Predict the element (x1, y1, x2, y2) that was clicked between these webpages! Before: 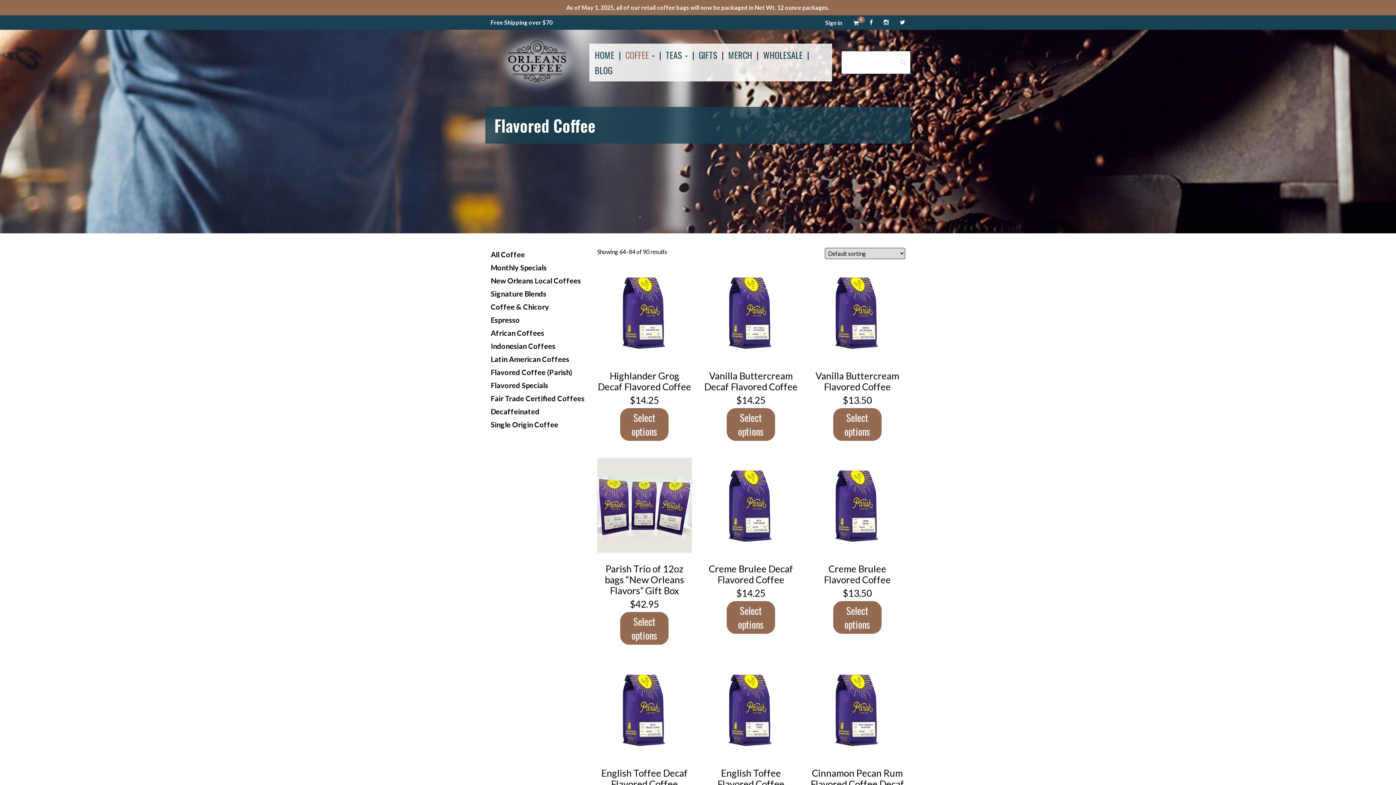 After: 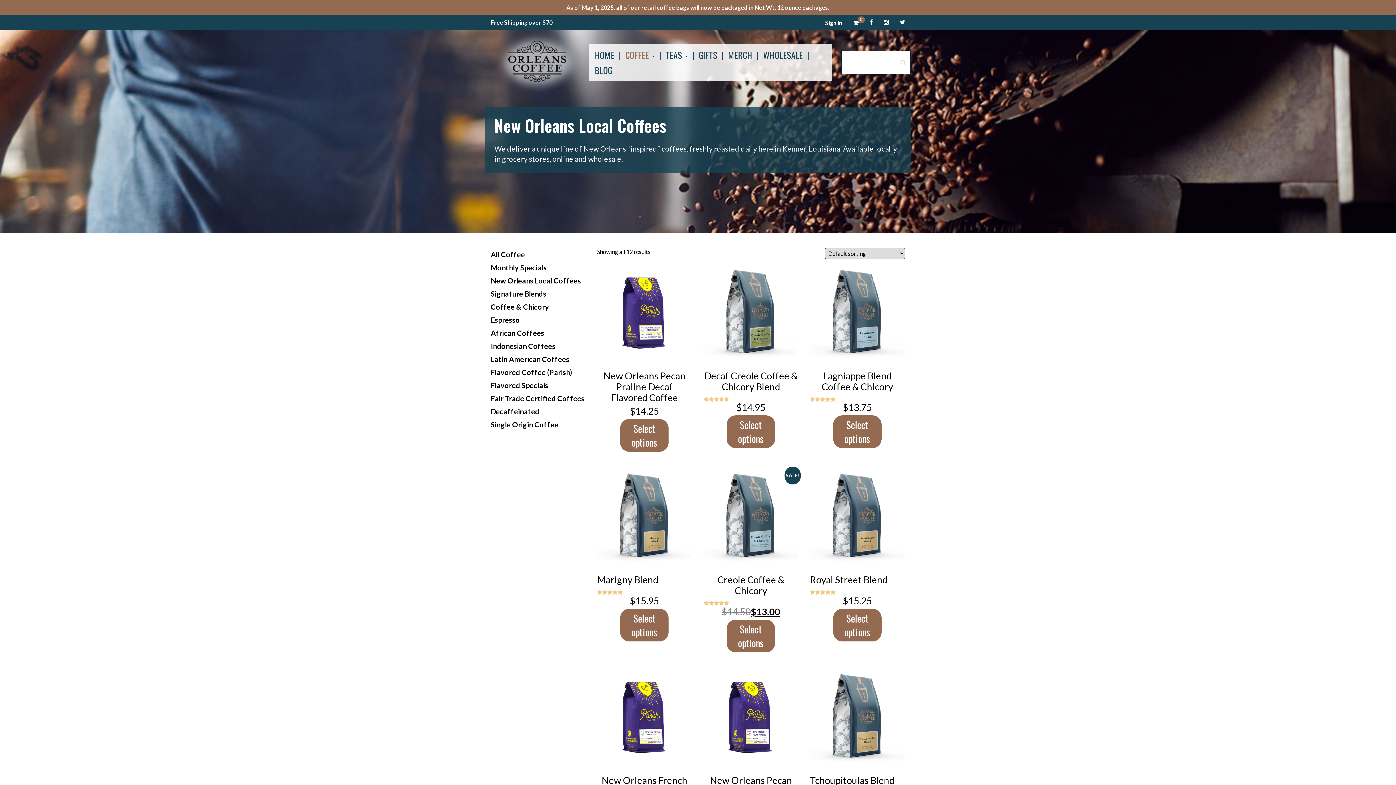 Action: label: New Orleans Local Coffees bbox: (490, 276, 581, 285)